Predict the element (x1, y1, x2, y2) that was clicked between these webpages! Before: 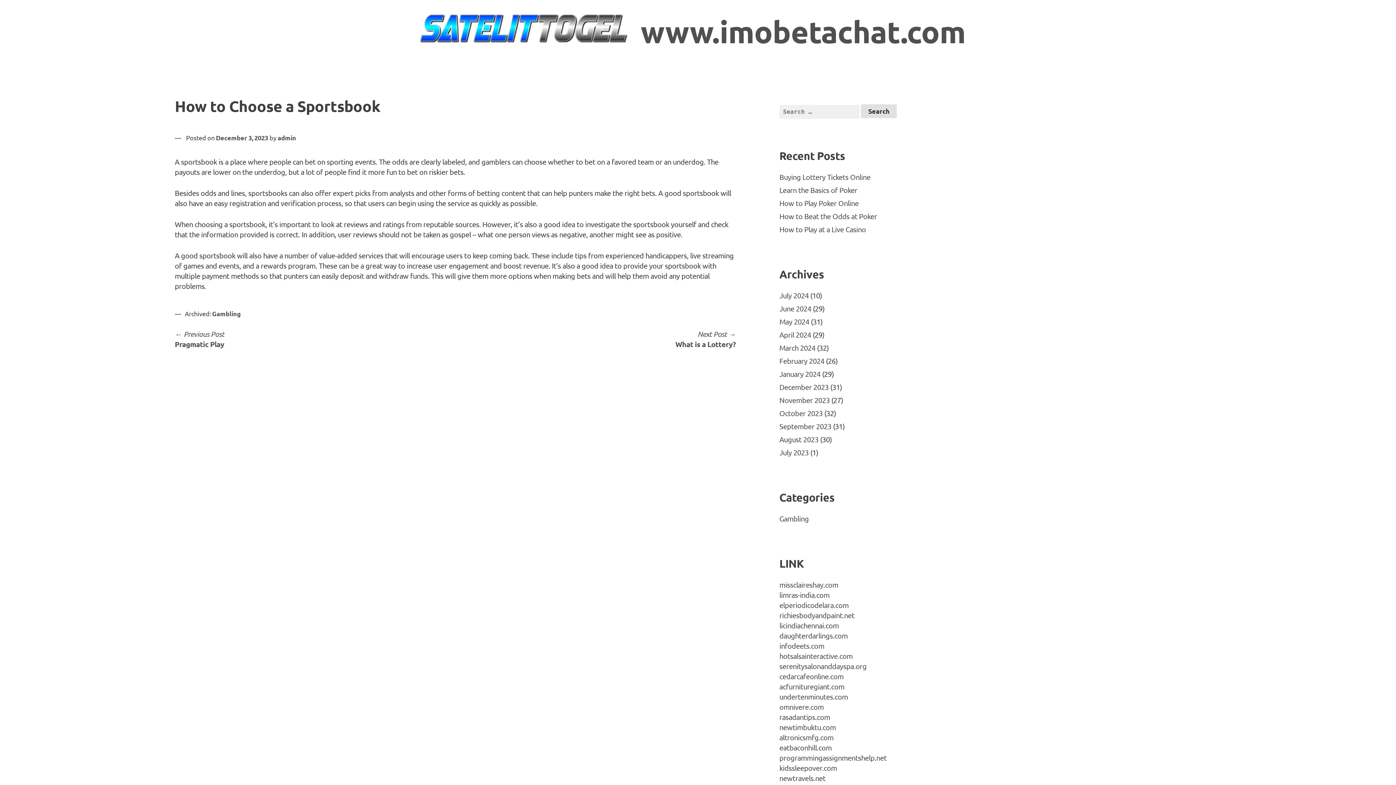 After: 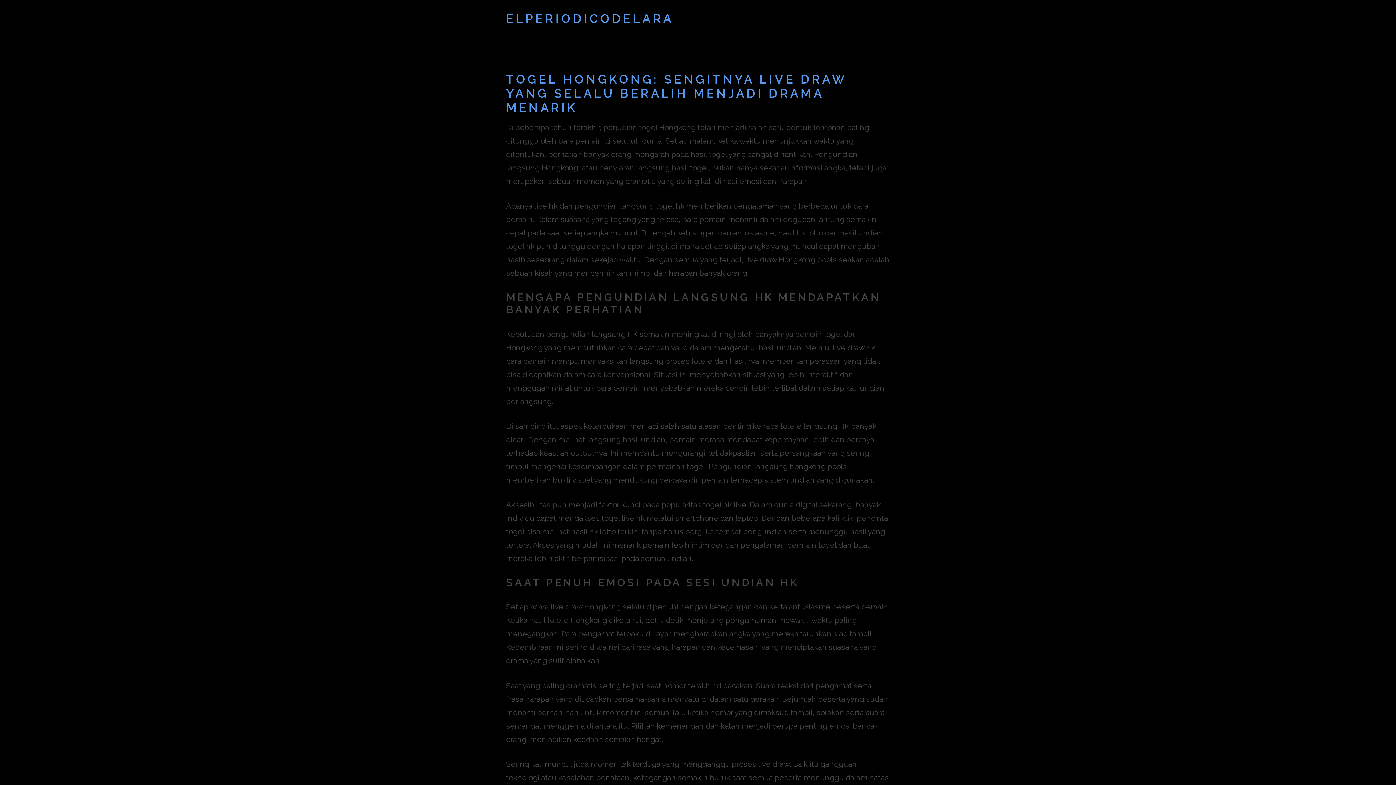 Action: label: elperiodicodelara.com bbox: (779, 600, 848, 609)